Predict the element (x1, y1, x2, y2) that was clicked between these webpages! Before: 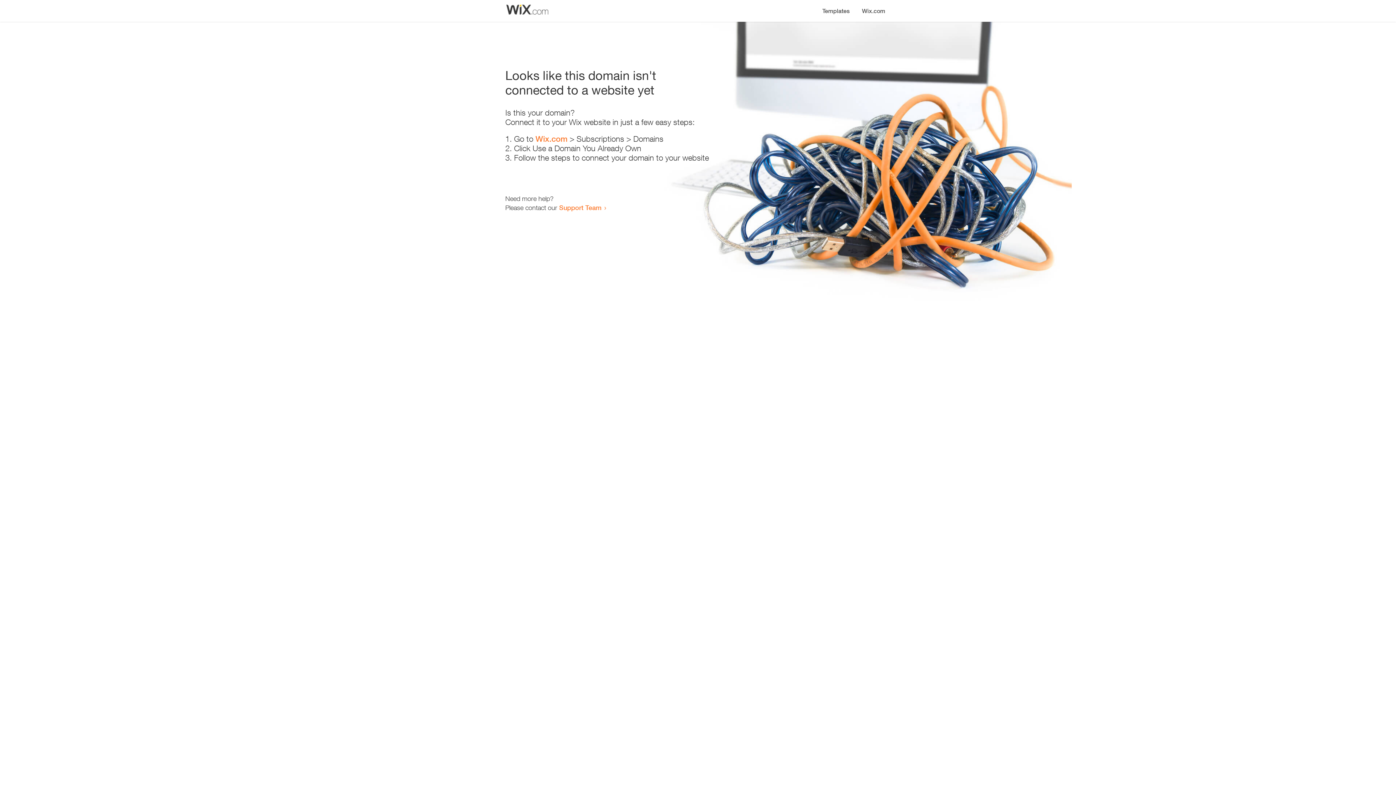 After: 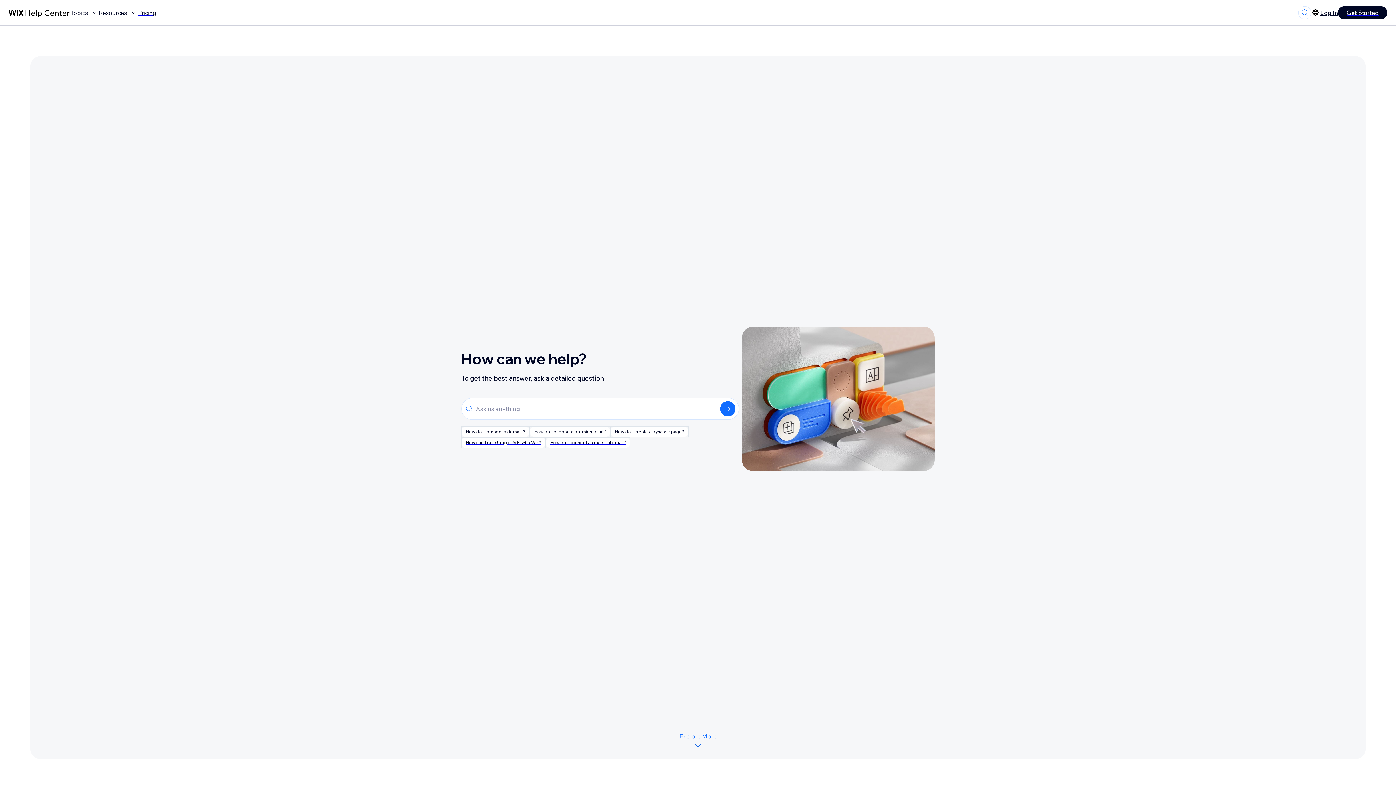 Action: bbox: (559, 203, 601, 211) label: Support Team